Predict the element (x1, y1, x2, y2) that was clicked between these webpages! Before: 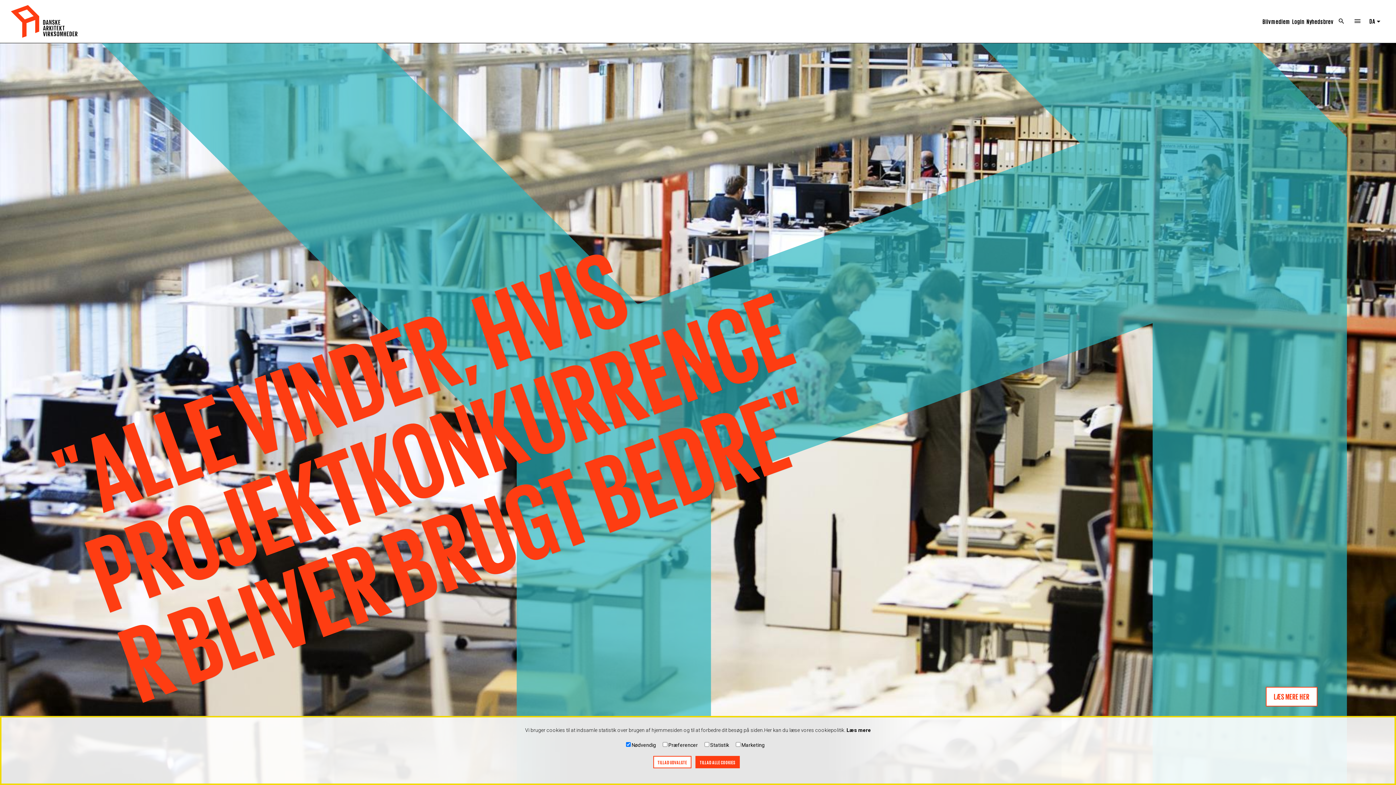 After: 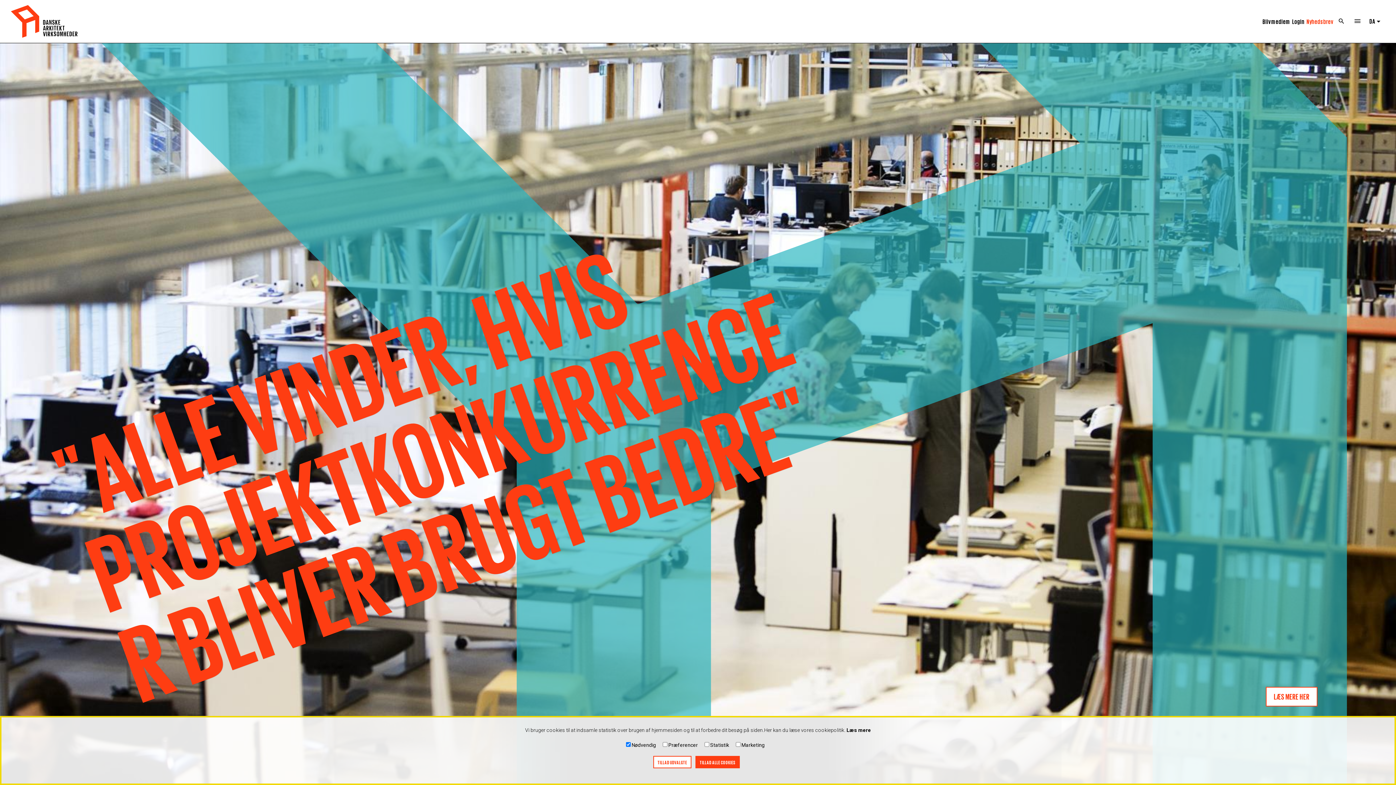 Action: label: Nyhedsbrev bbox: (1306, 17, 1333, 25)